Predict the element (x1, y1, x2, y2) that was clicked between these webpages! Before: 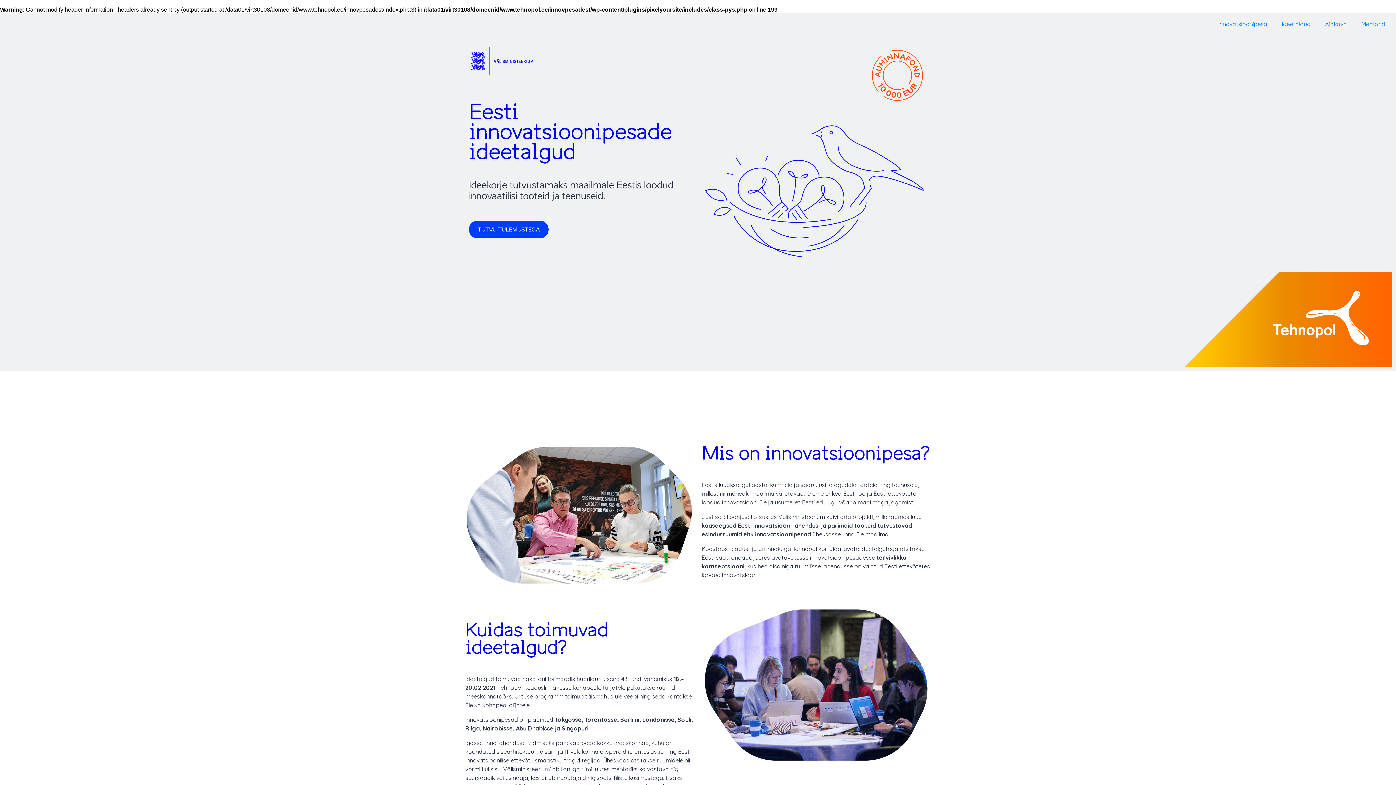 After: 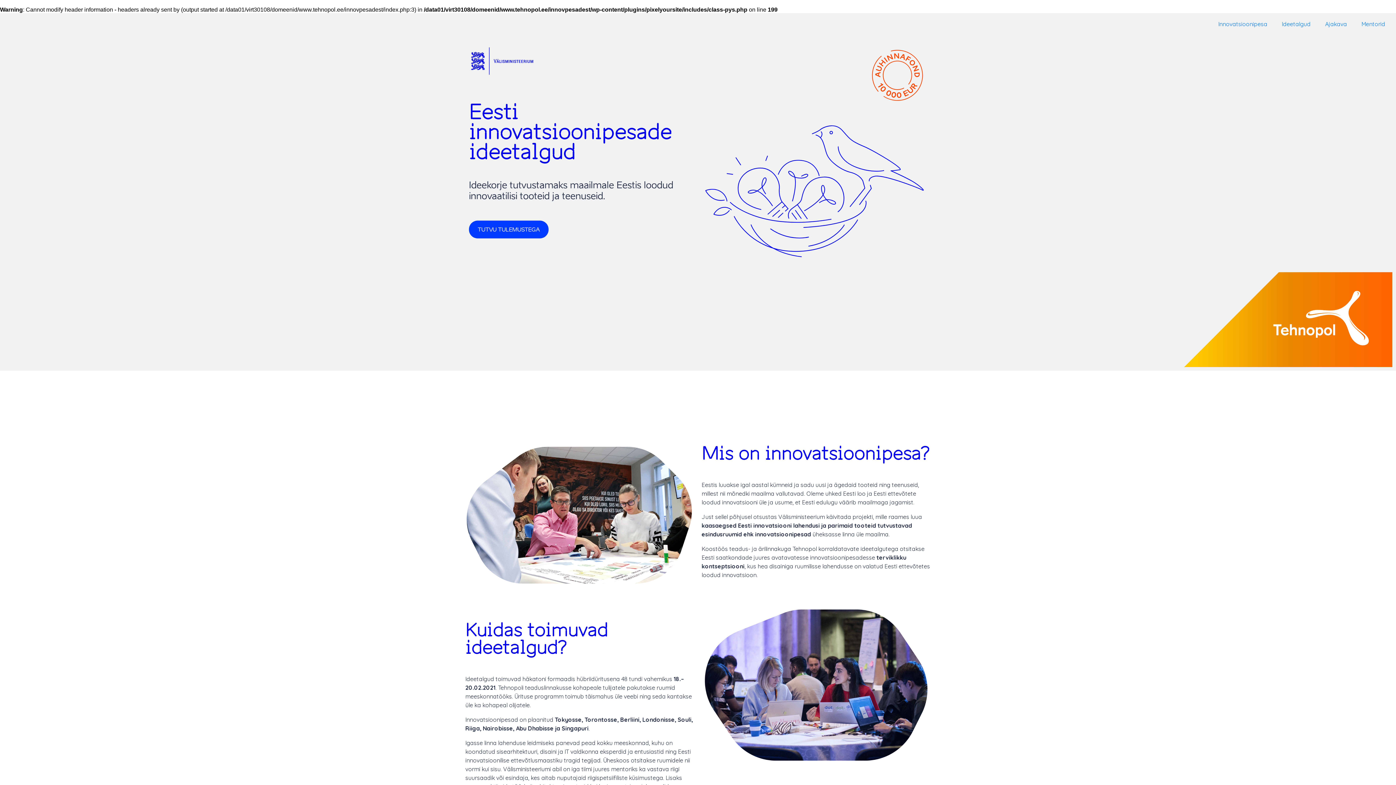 Action: bbox: (1211, 16, 1274, 31) label: Innovatsioonipesa